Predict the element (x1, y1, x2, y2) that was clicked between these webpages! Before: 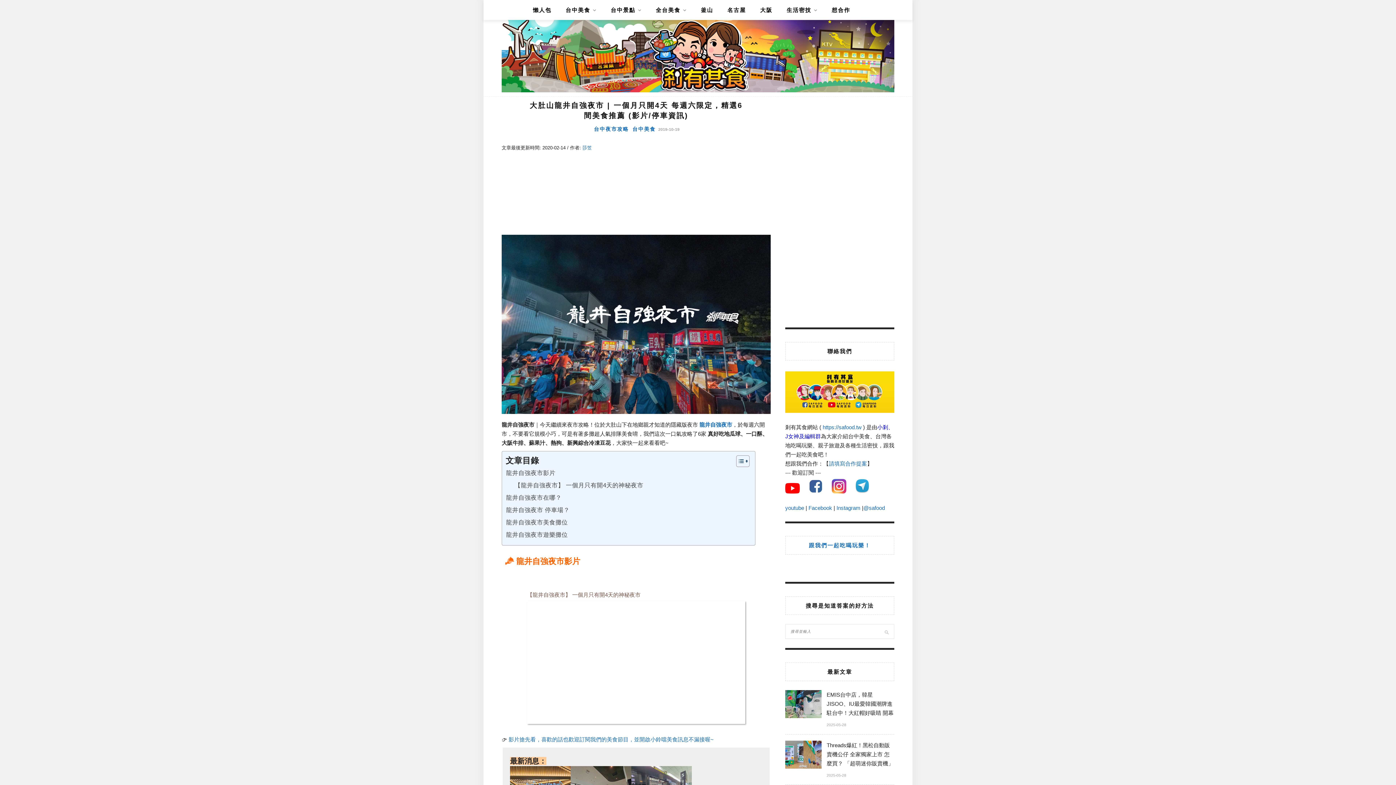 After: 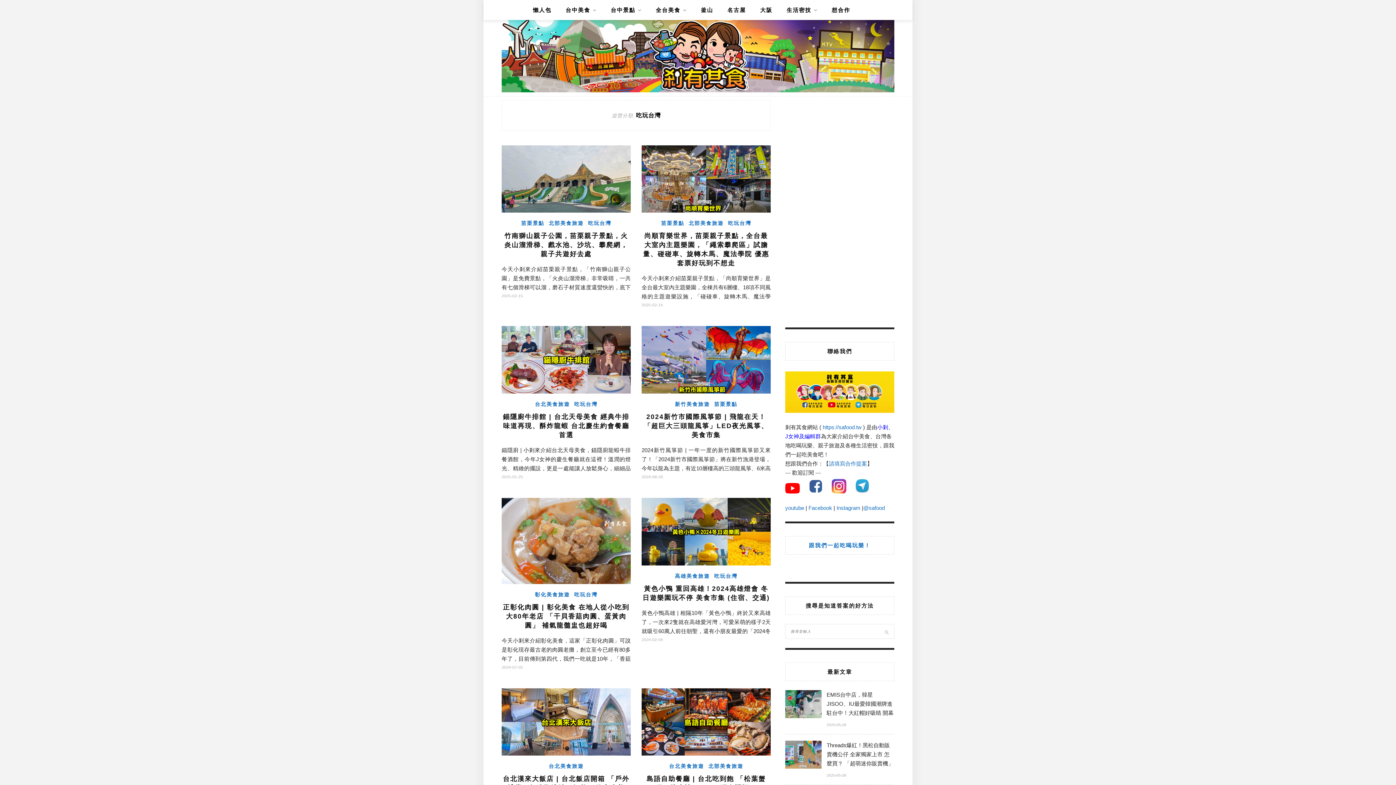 Action: bbox: (656, 0, 686, 20) label: 全台美食